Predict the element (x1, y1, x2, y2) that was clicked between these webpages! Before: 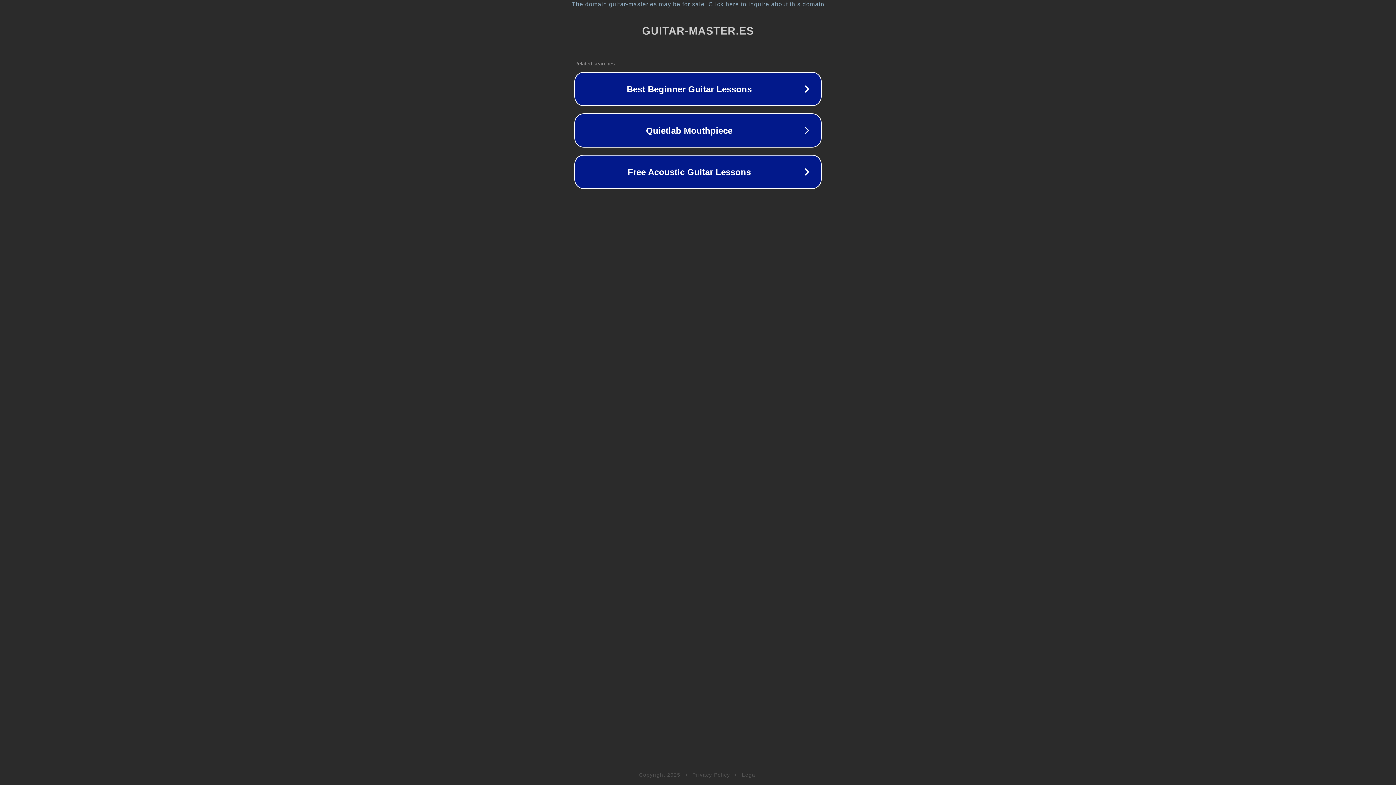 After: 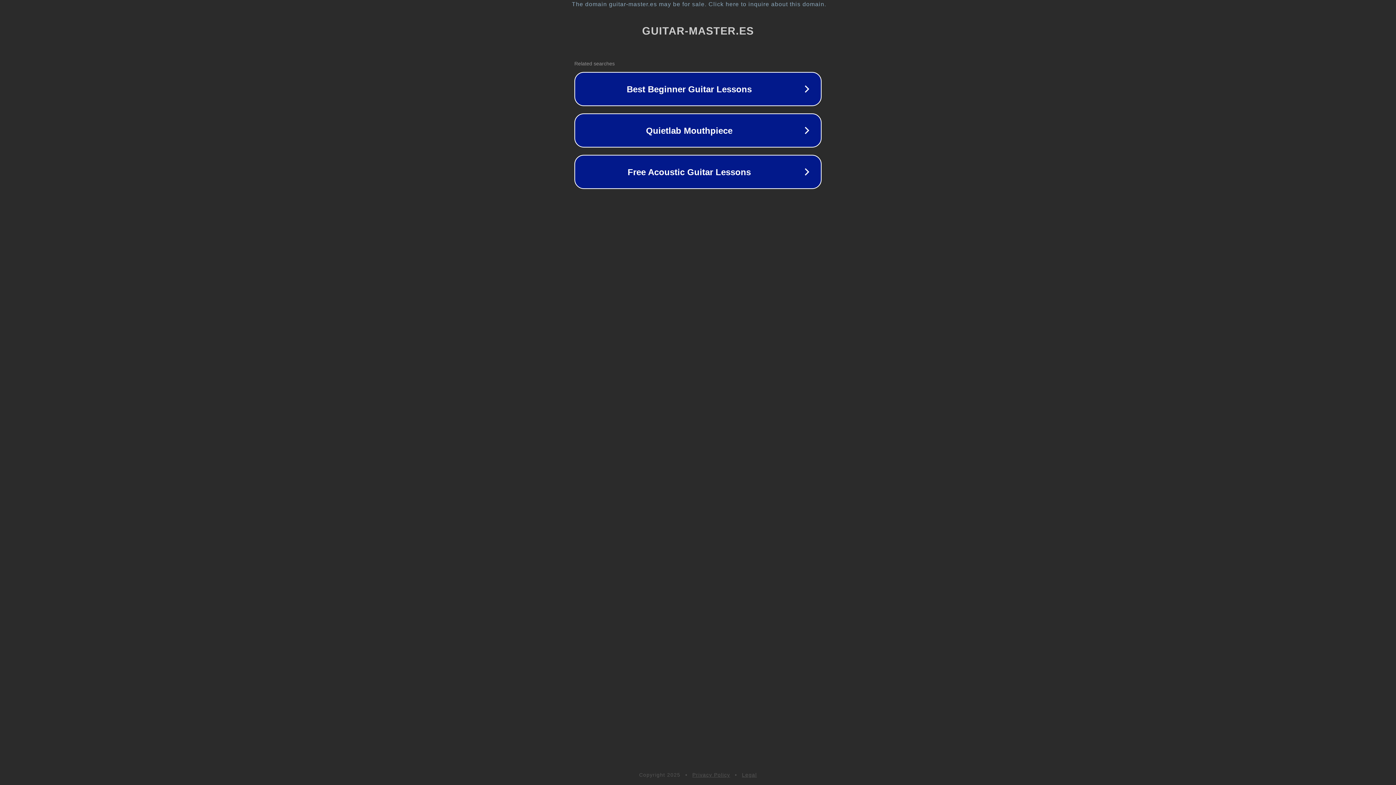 Action: label: Privacy Policy bbox: (692, 772, 730, 778)